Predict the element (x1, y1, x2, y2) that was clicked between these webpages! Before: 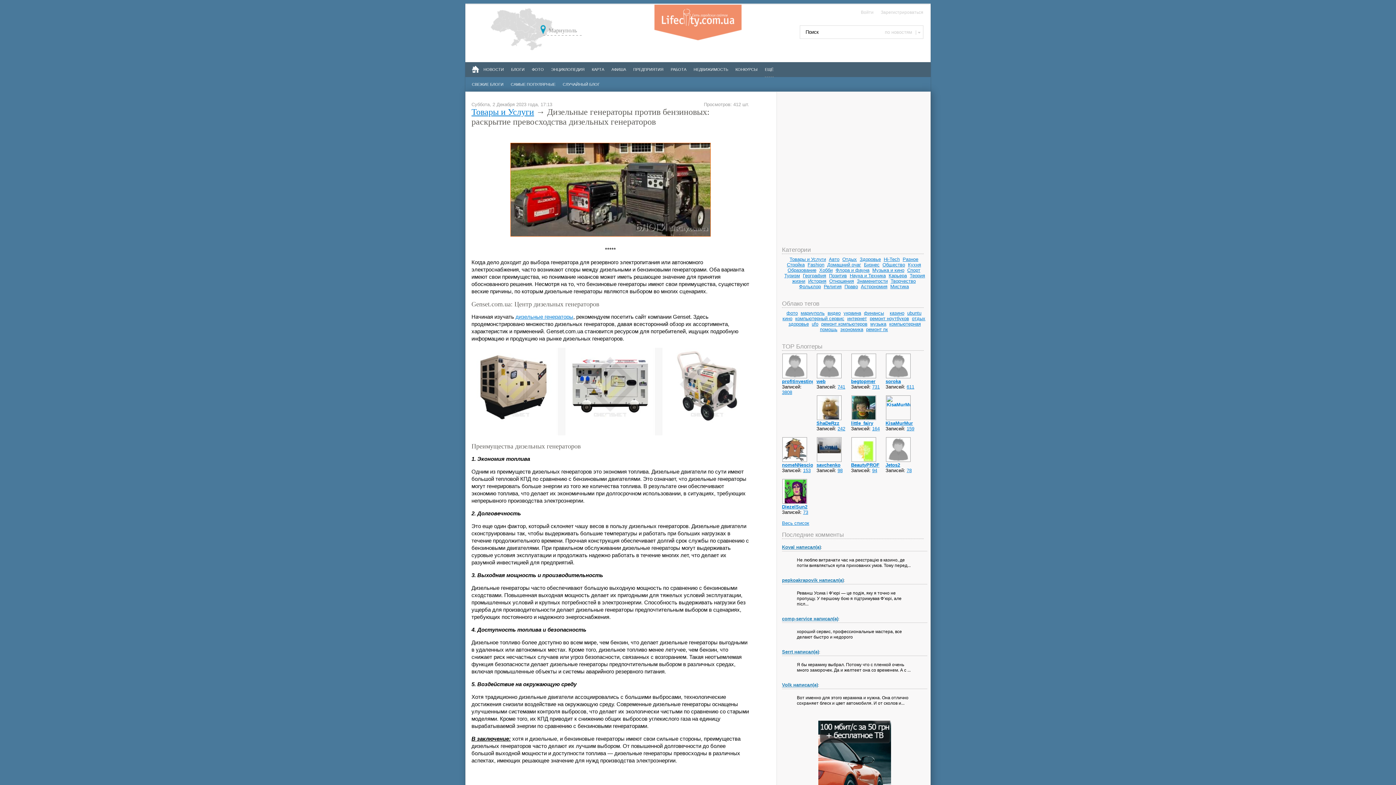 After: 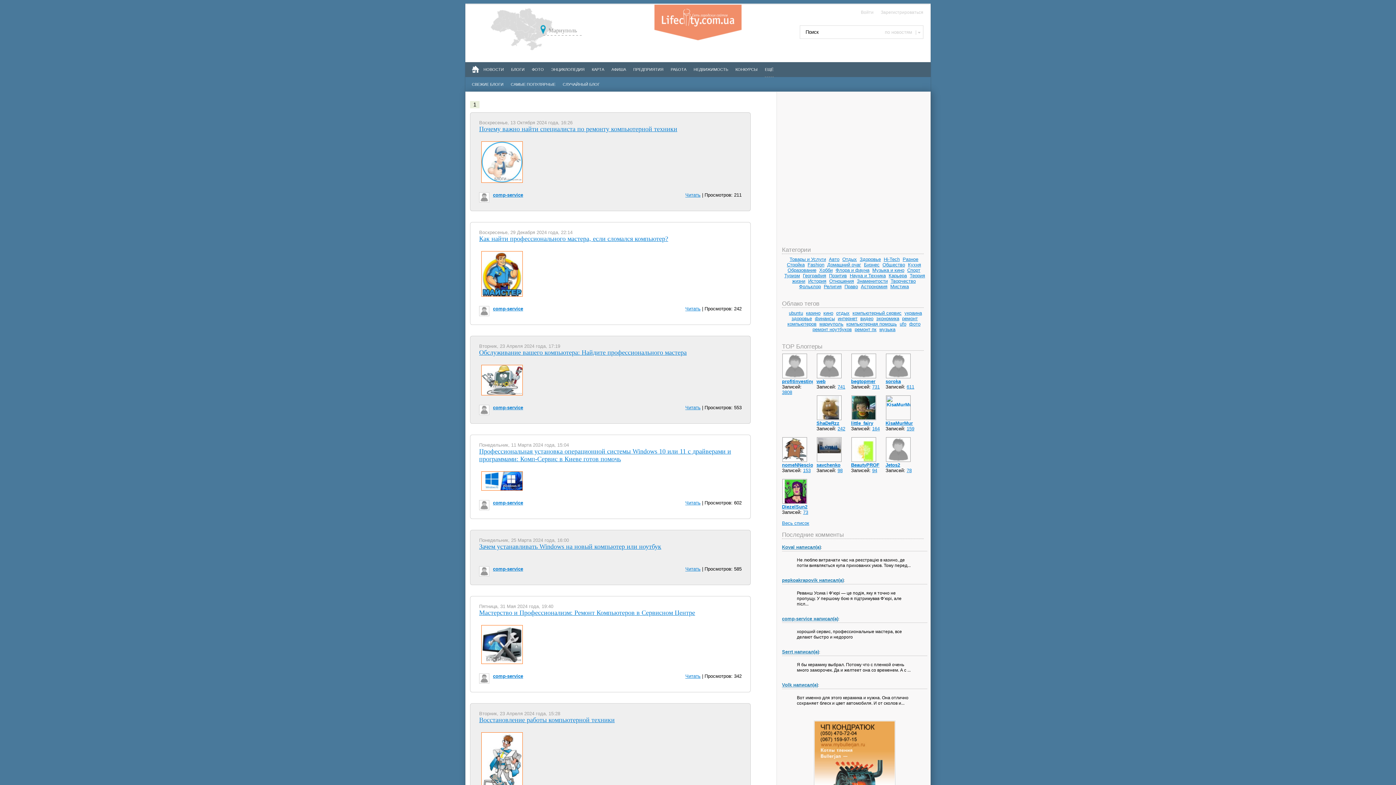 Action: label: ремонт компьютеров bbox: (821, 321, 867, 326)